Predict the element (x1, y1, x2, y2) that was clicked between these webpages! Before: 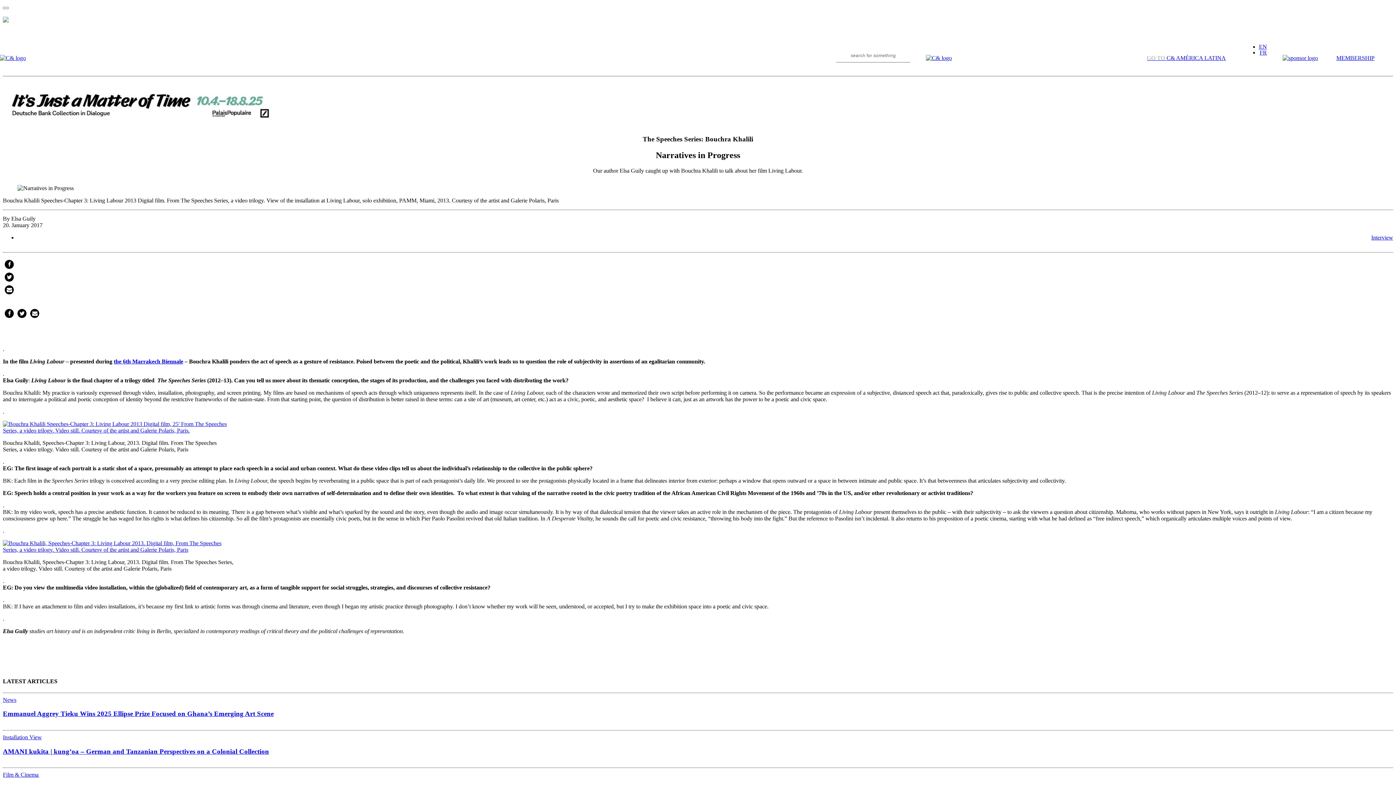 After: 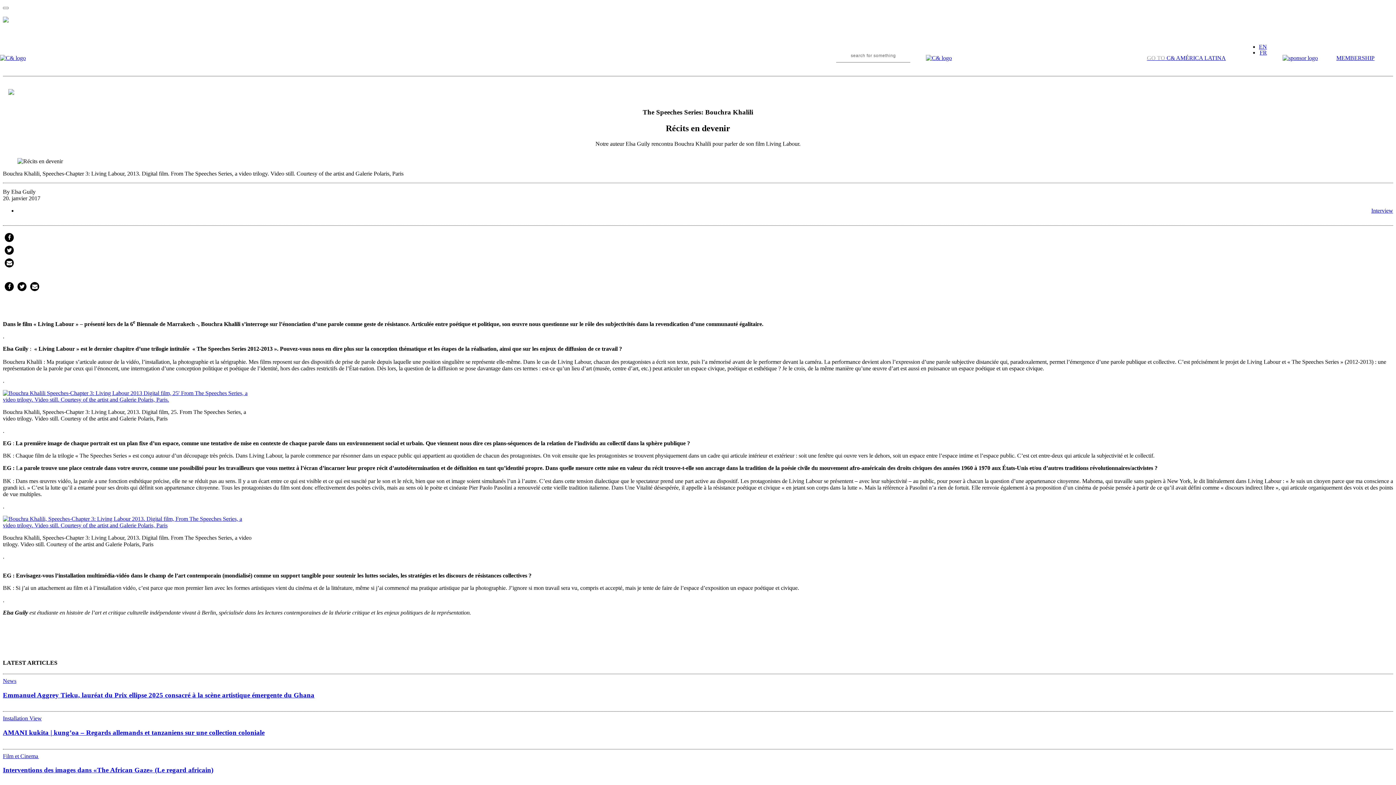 Action: bbox: (1260, 49, 1267, 55) label: FR